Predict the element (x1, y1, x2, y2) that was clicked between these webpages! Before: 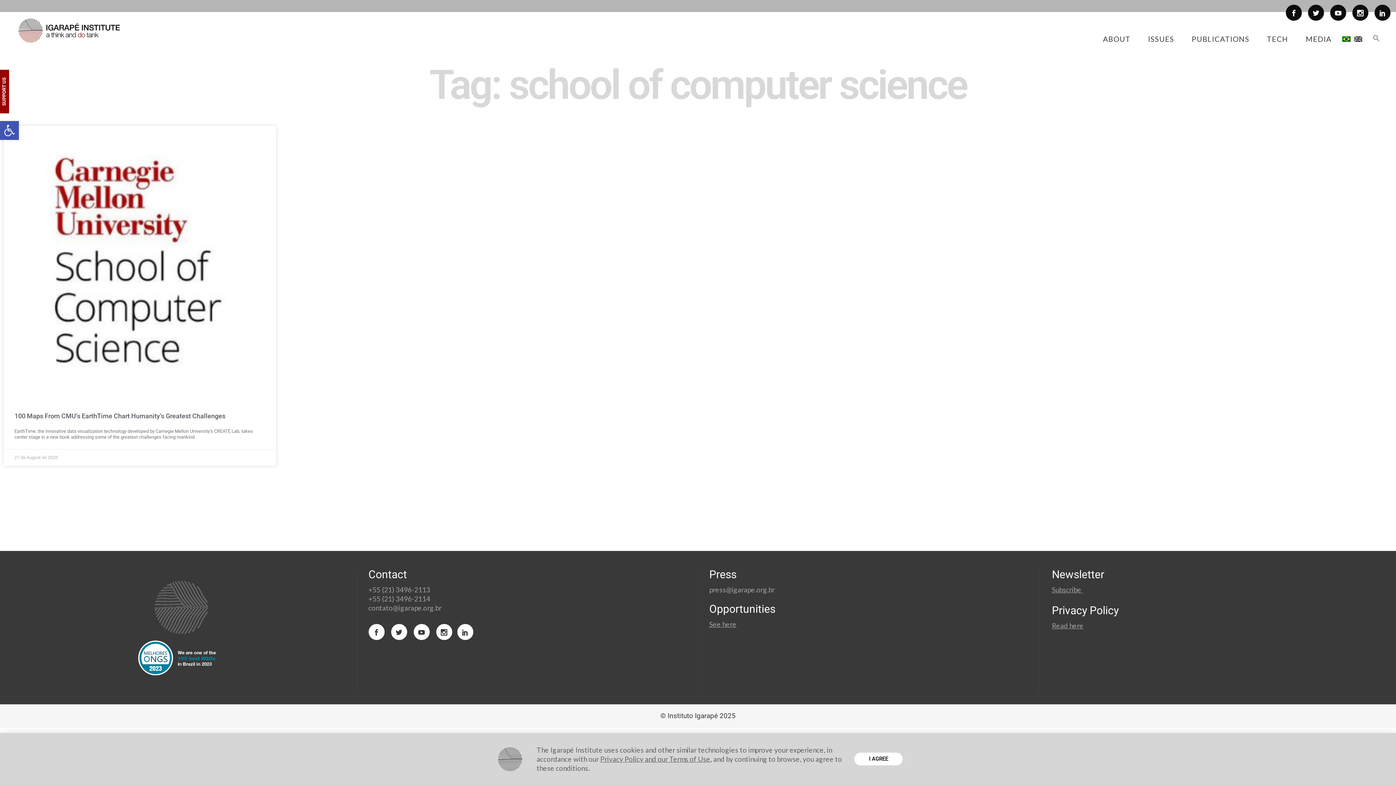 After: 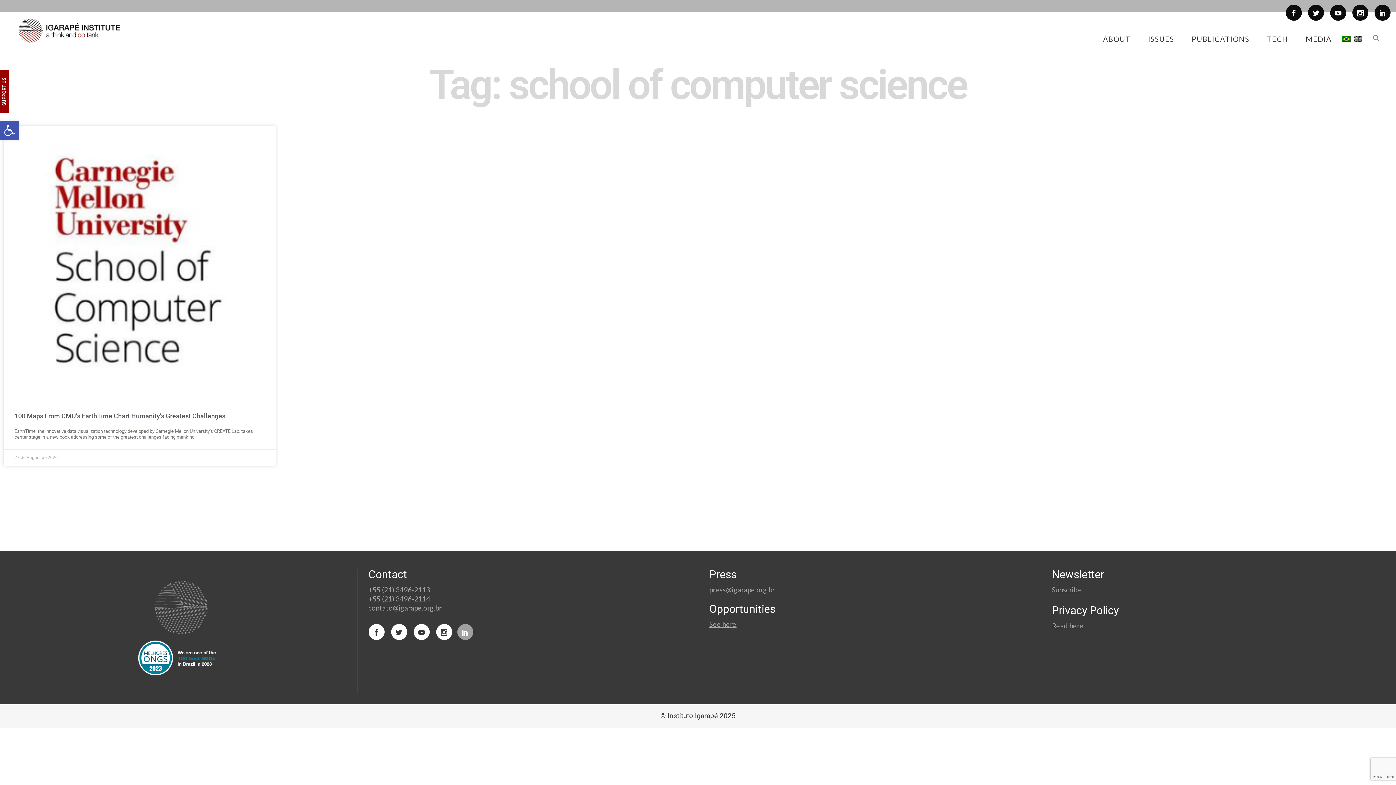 Action: bbox: (457, 627, 473, 635)